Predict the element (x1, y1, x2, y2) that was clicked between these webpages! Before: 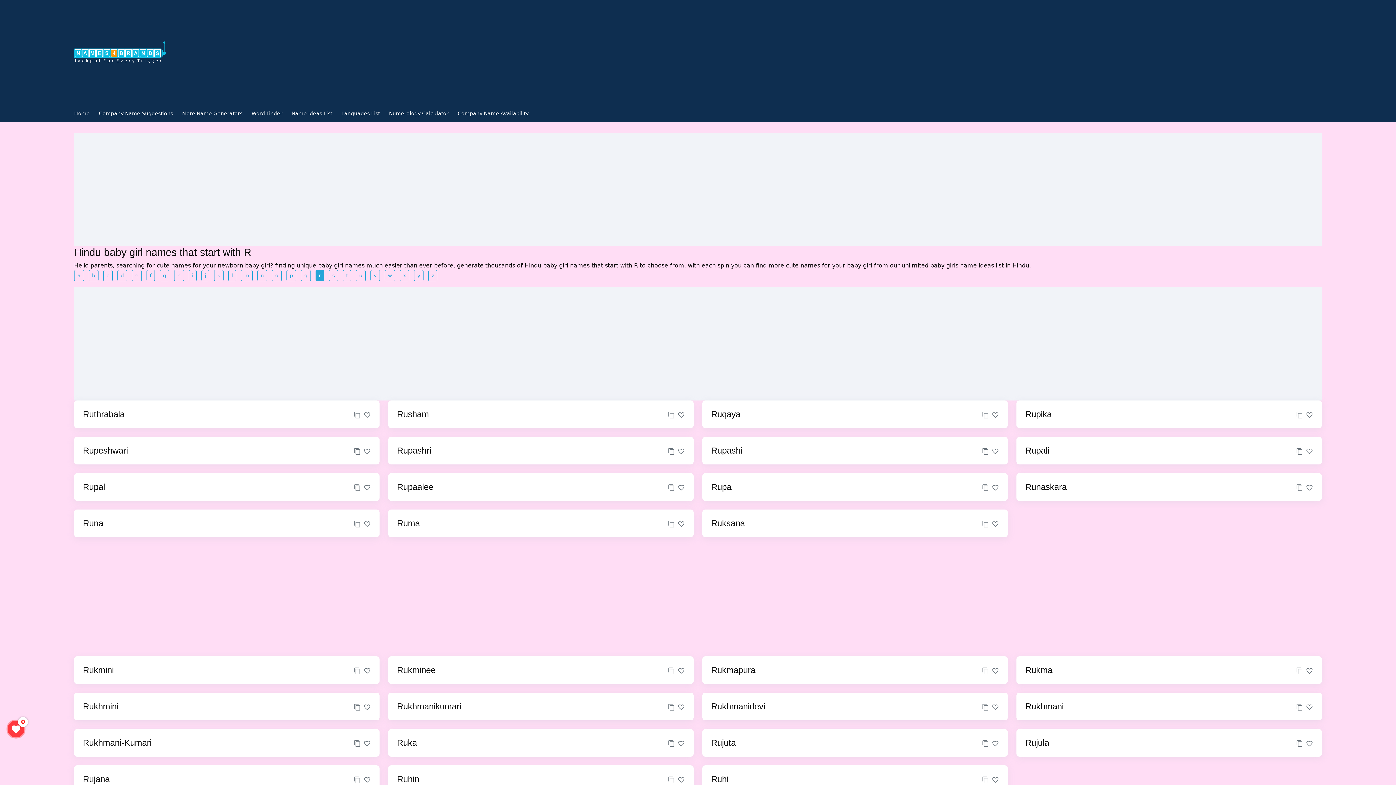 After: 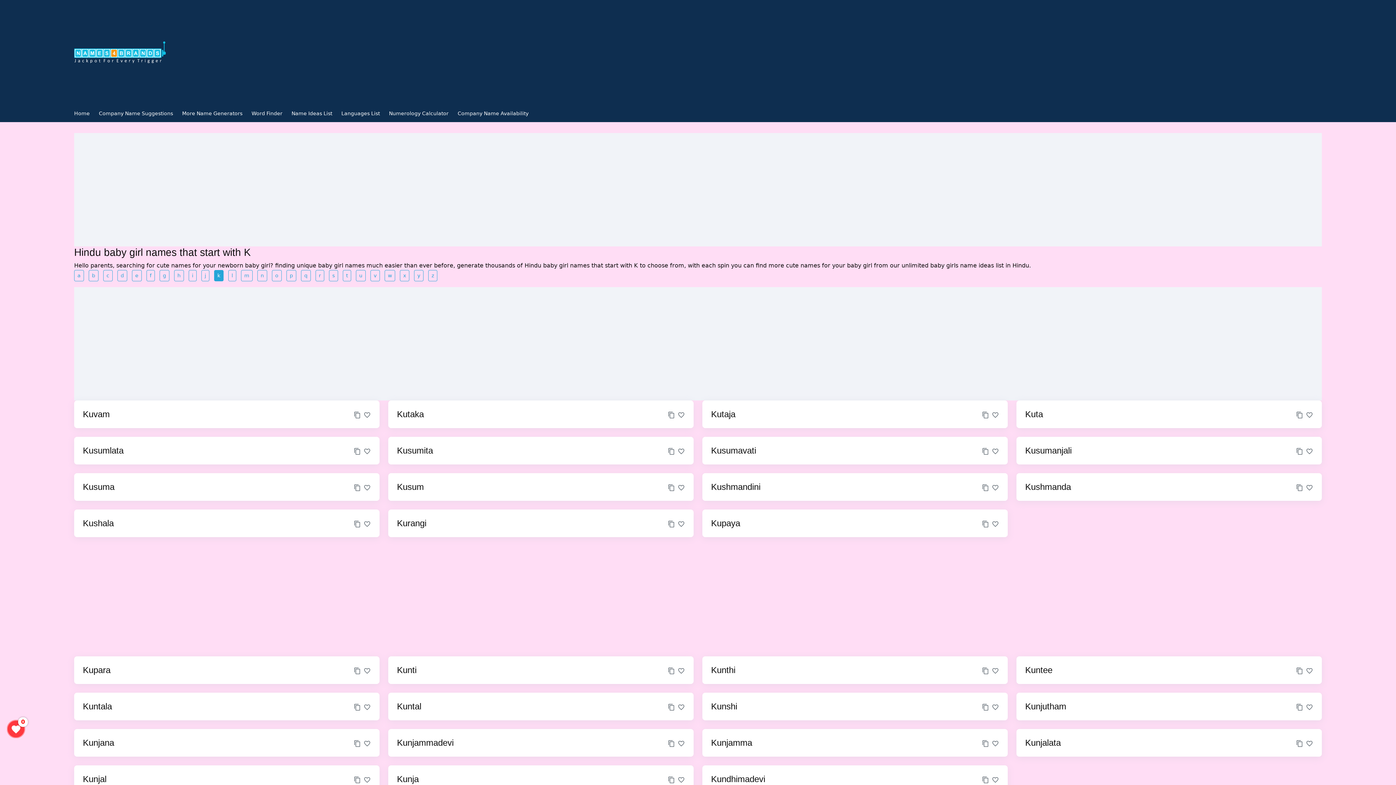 Action: bbox: (214, 270, 223, 281) label: k